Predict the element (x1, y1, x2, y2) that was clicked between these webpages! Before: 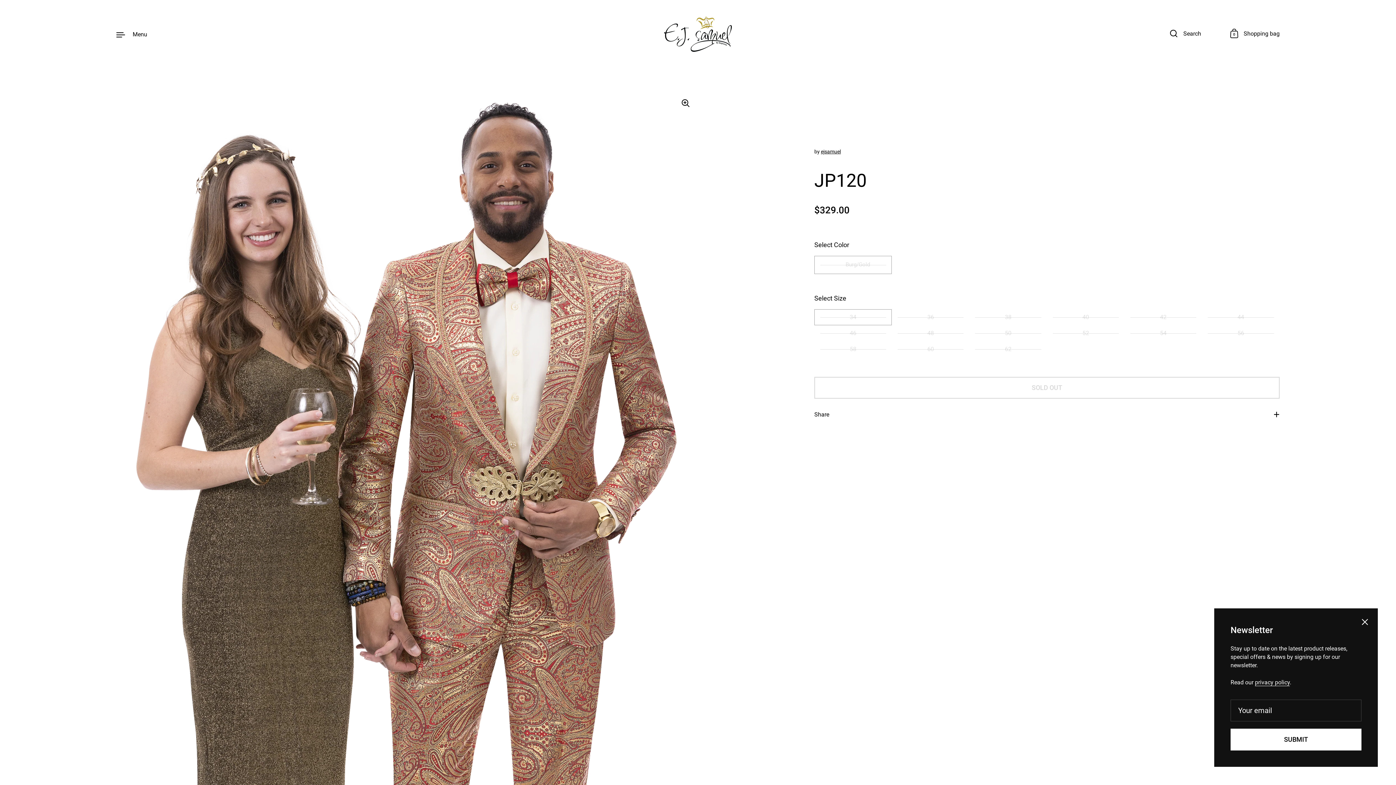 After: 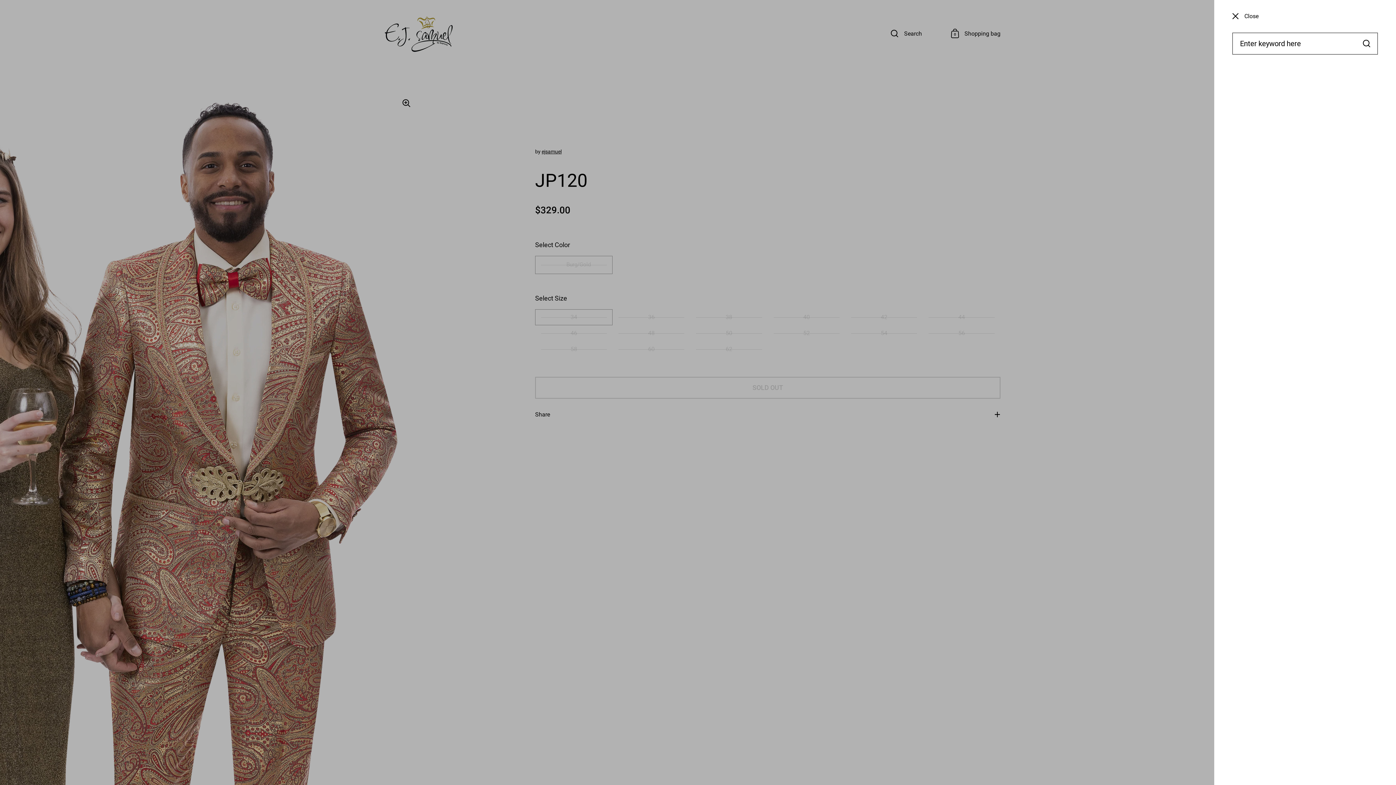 Action: label: Search bbox: (1170, 29, 1201, 38)